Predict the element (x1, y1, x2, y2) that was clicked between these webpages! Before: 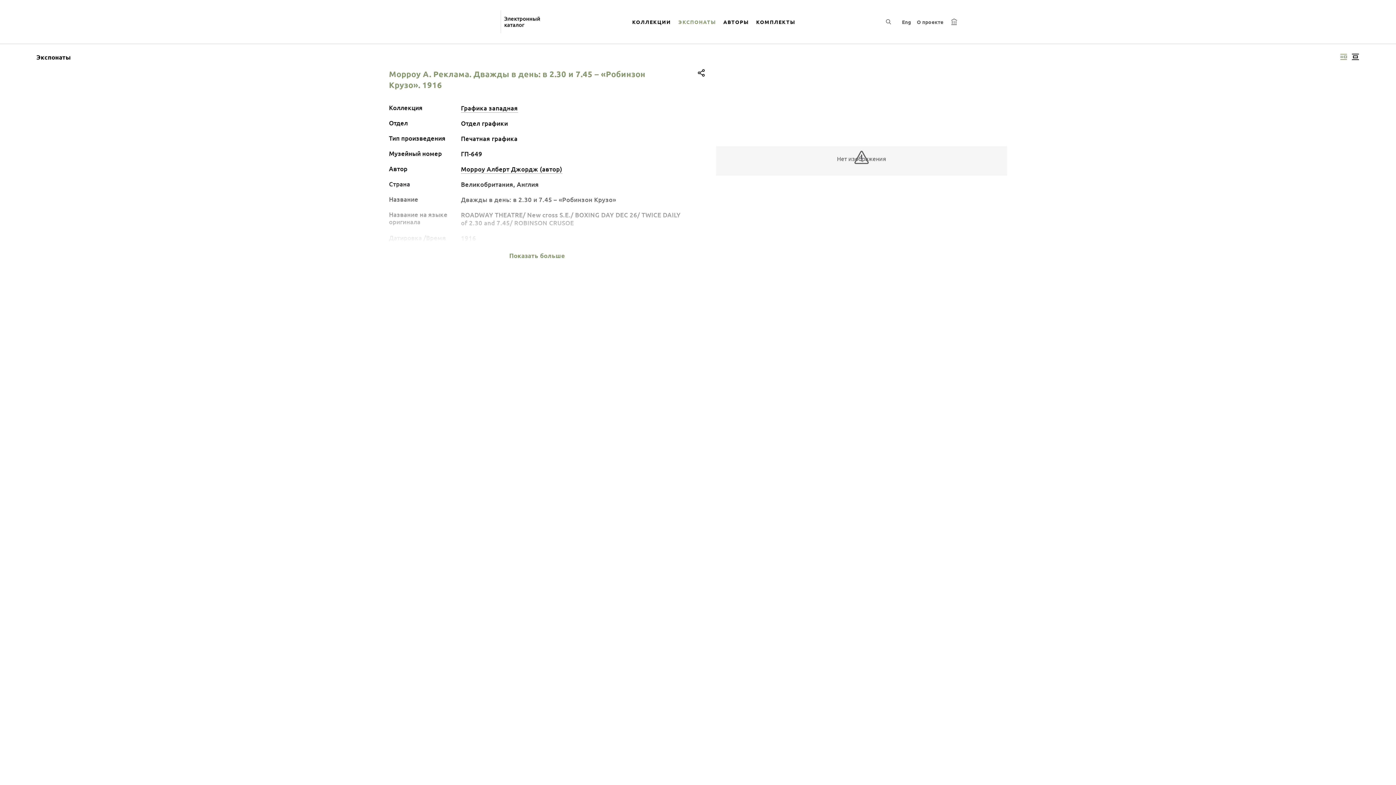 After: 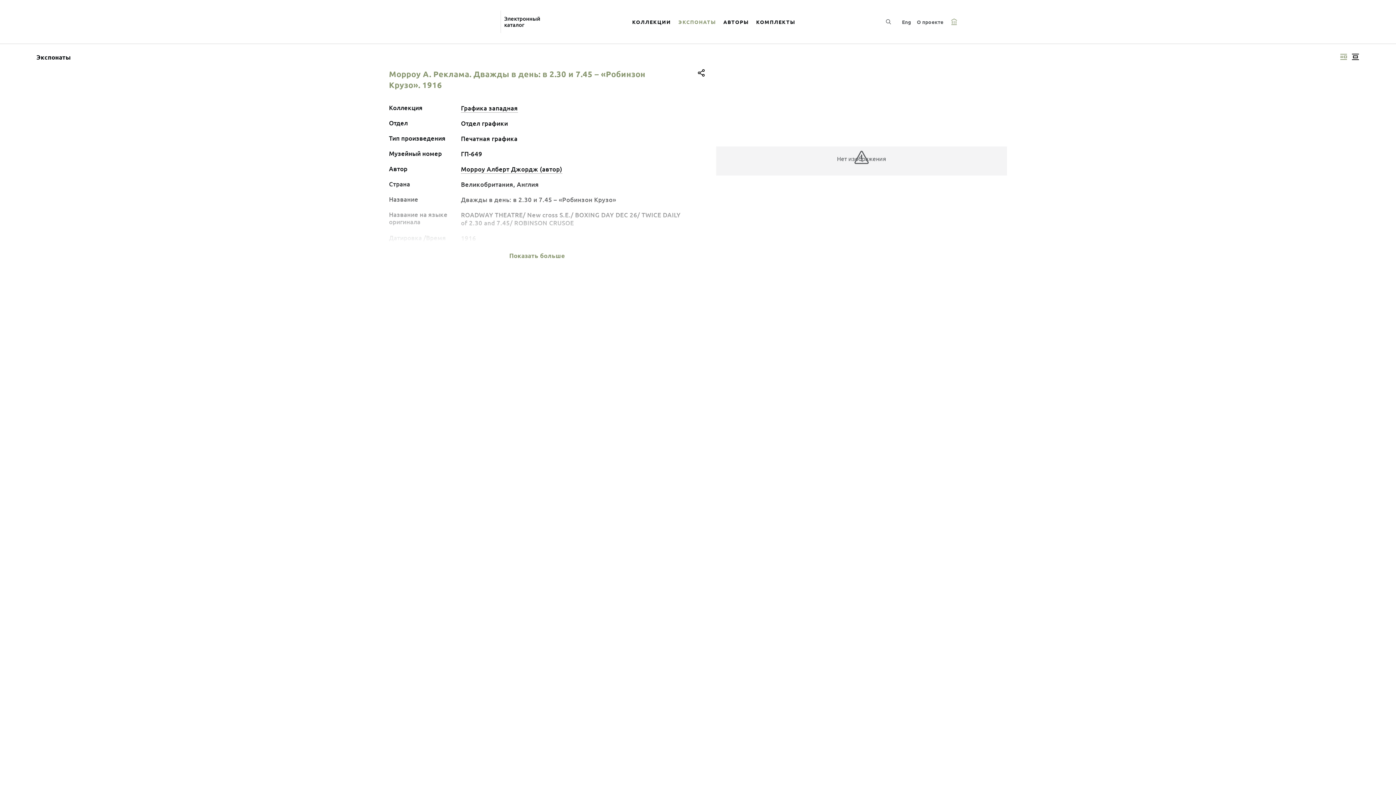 Action: bbox: (950, 17, 957, 25)